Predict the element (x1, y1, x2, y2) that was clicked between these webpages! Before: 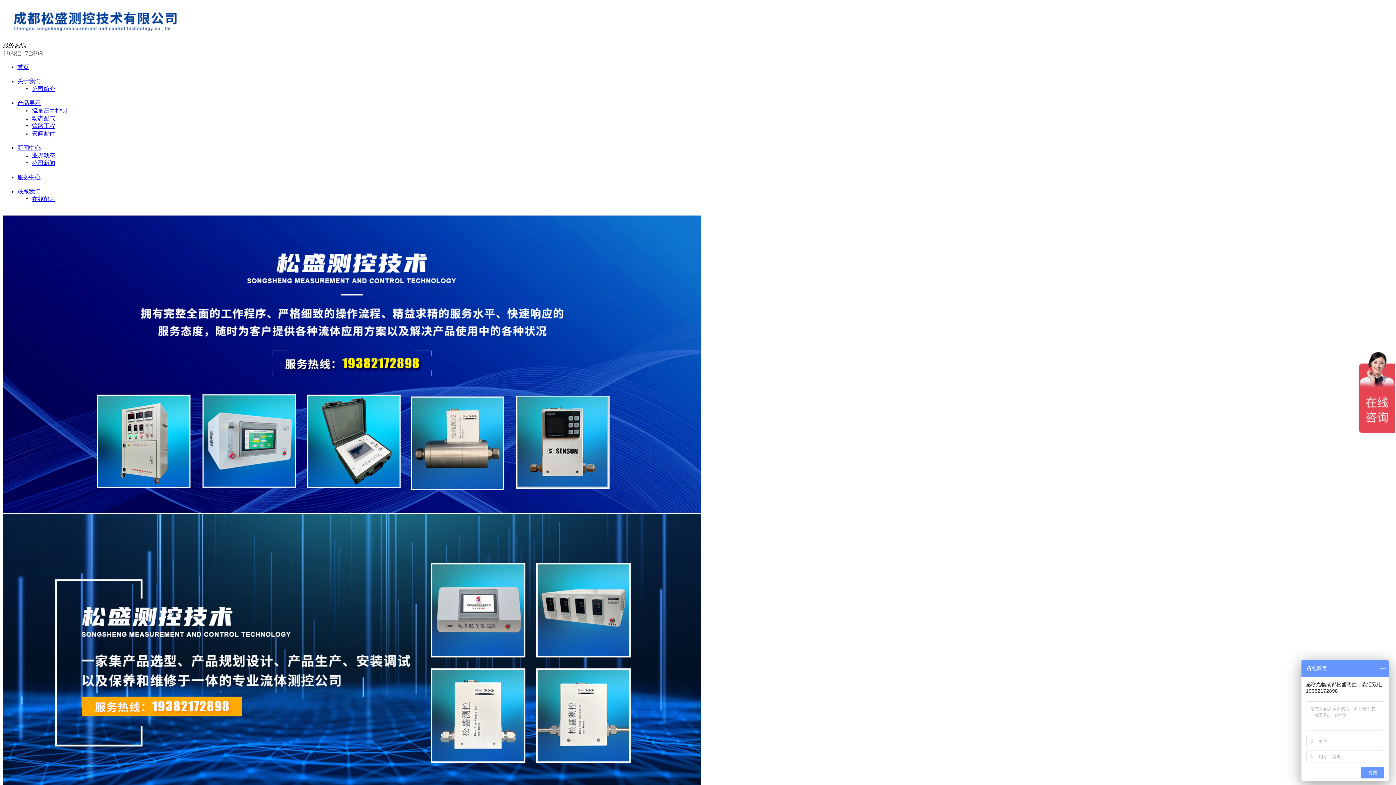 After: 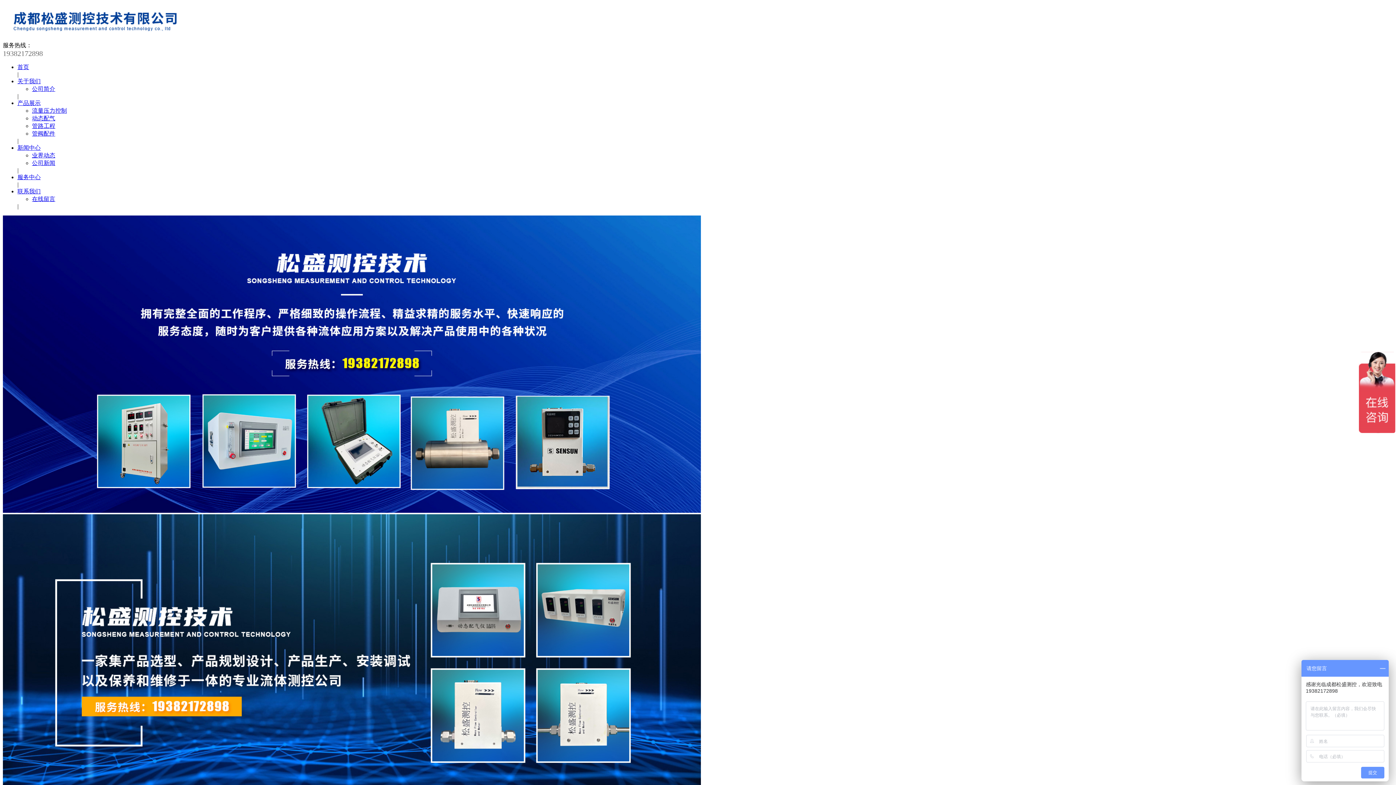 Action: bbox: (32, 130, 55, 136) label: 管阀配件